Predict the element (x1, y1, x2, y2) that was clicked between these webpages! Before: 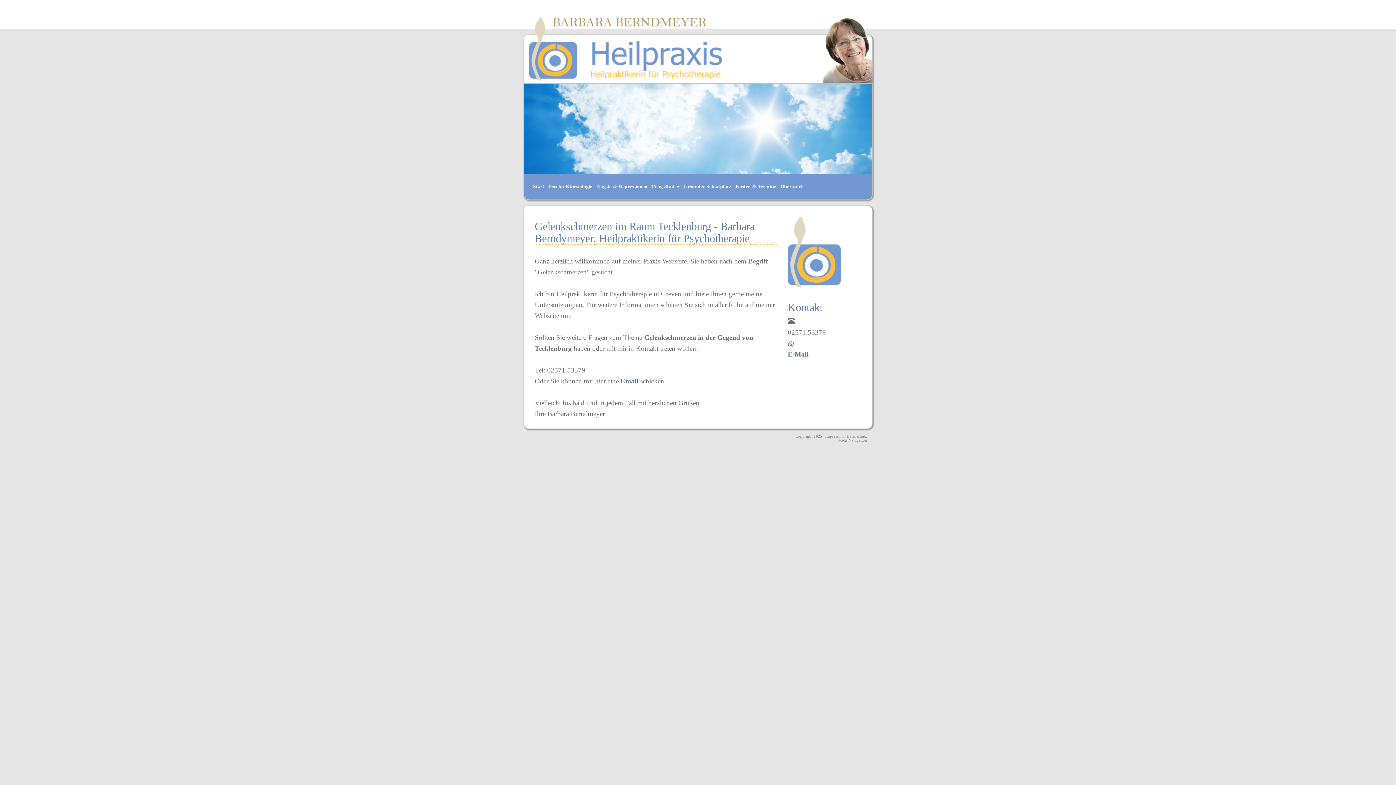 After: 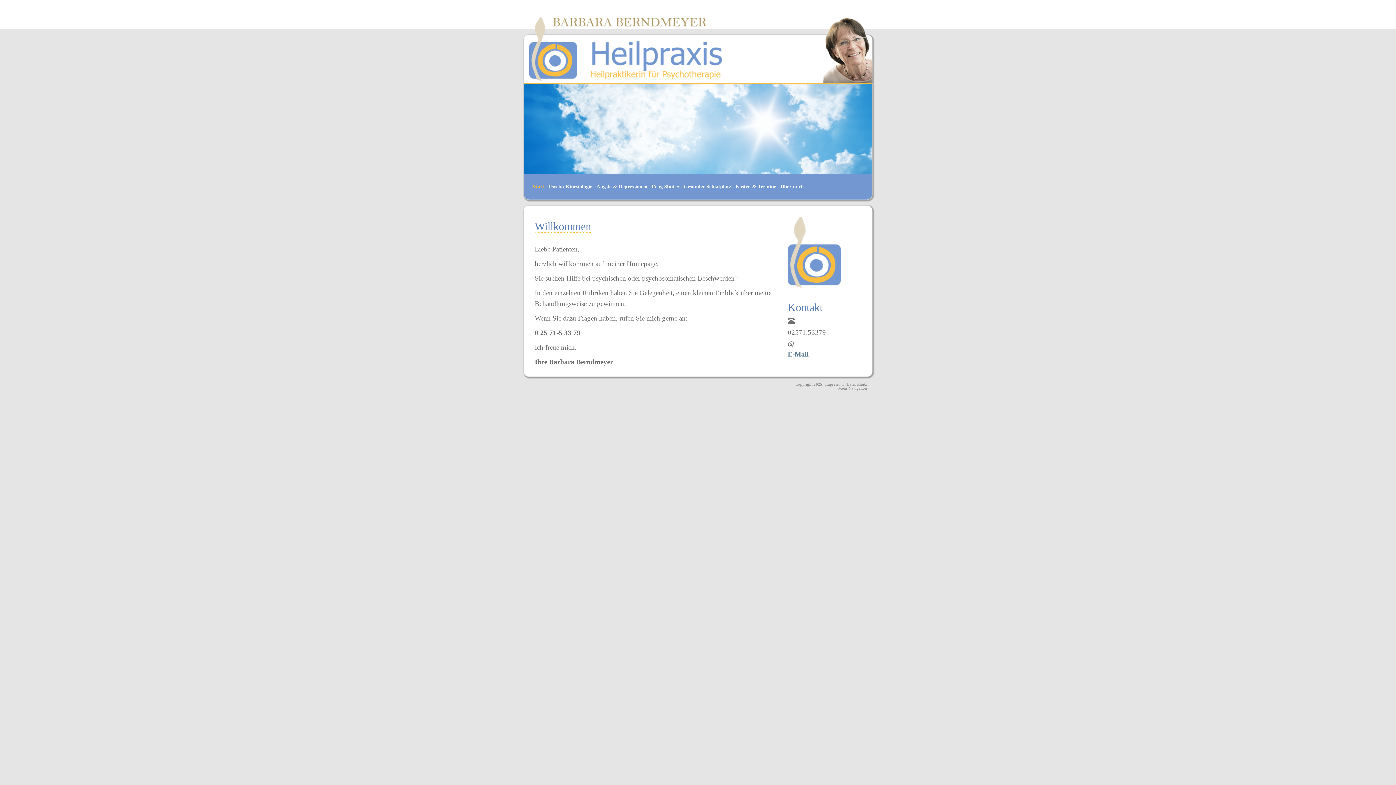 Action: label: Start bbox: (533, 184, 544, 189)